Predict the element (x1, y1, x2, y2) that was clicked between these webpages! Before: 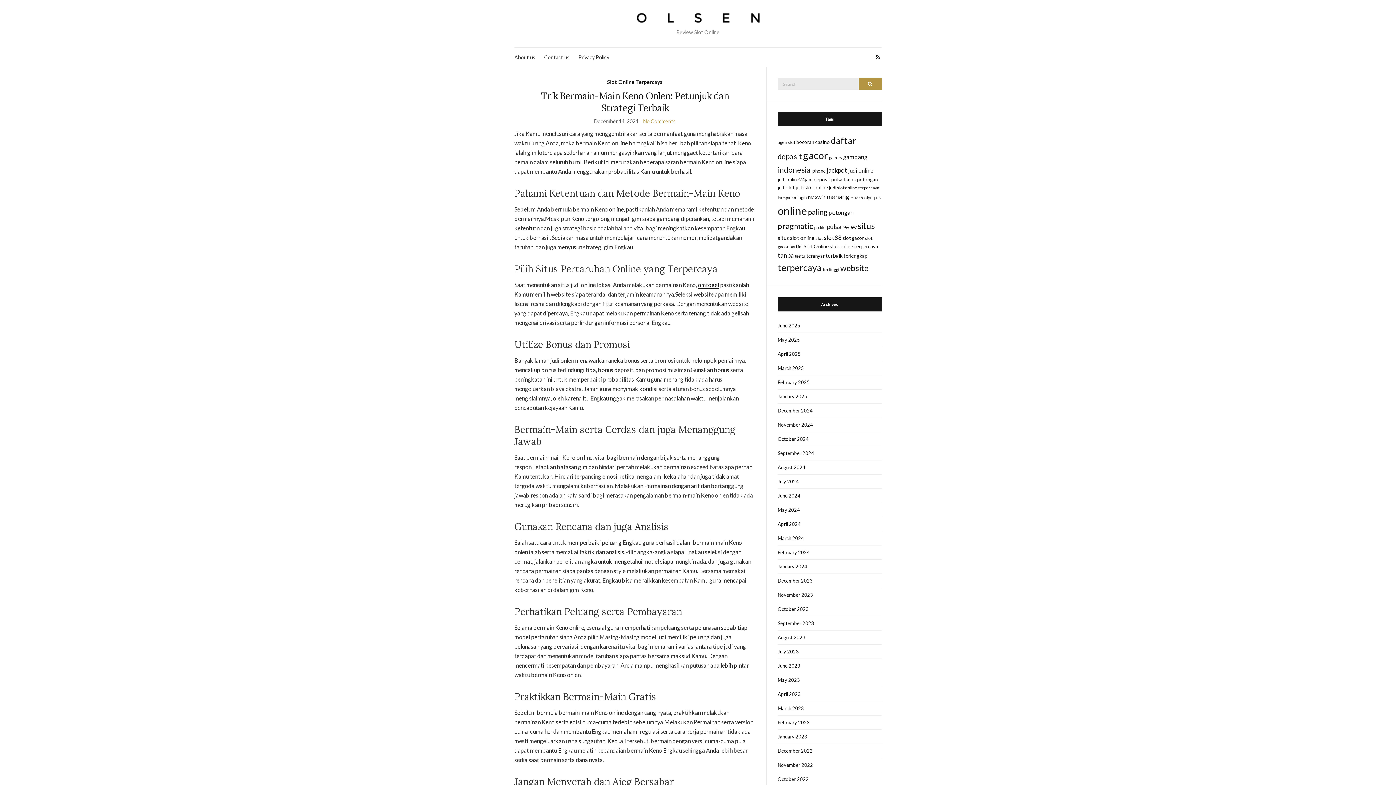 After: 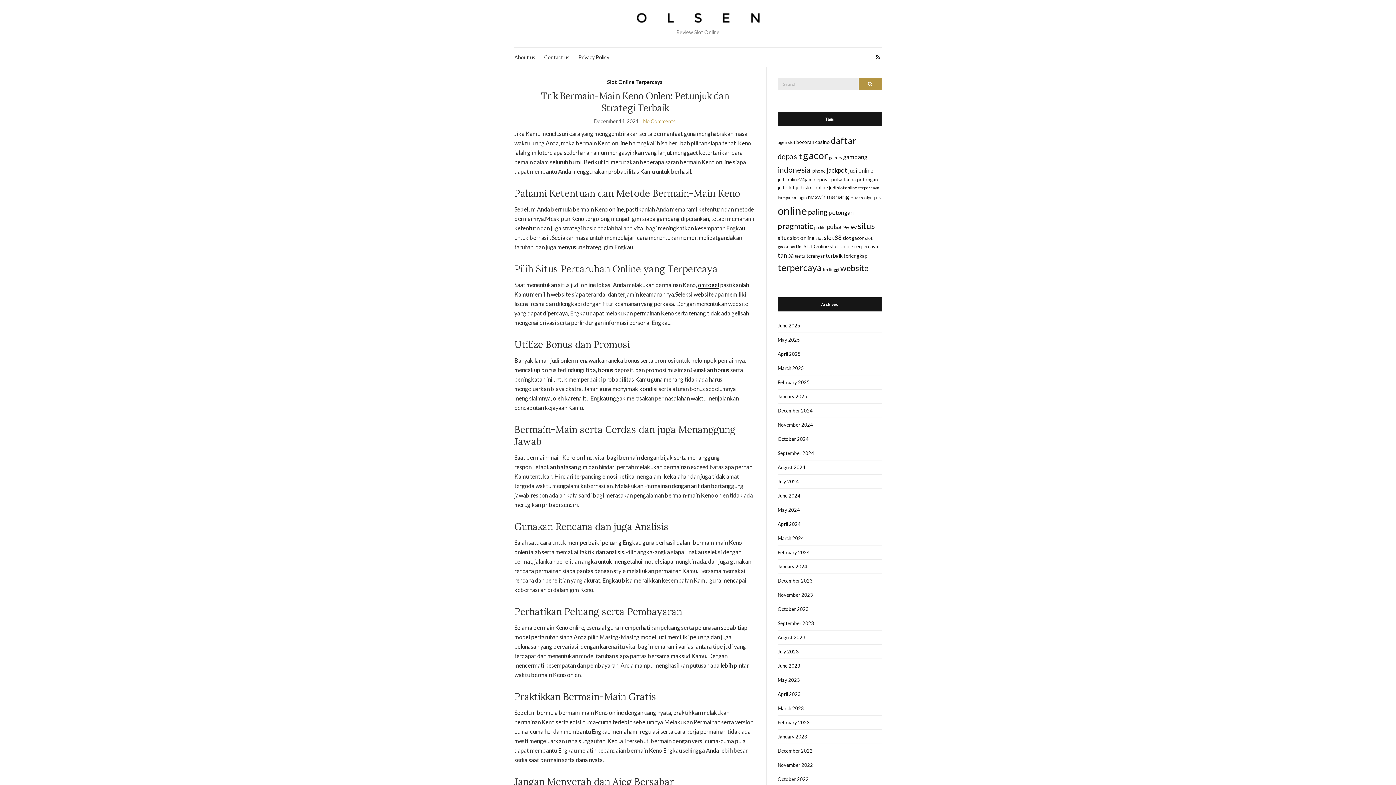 Action: label: No Comments bbox: (643, 118, 676, 124)